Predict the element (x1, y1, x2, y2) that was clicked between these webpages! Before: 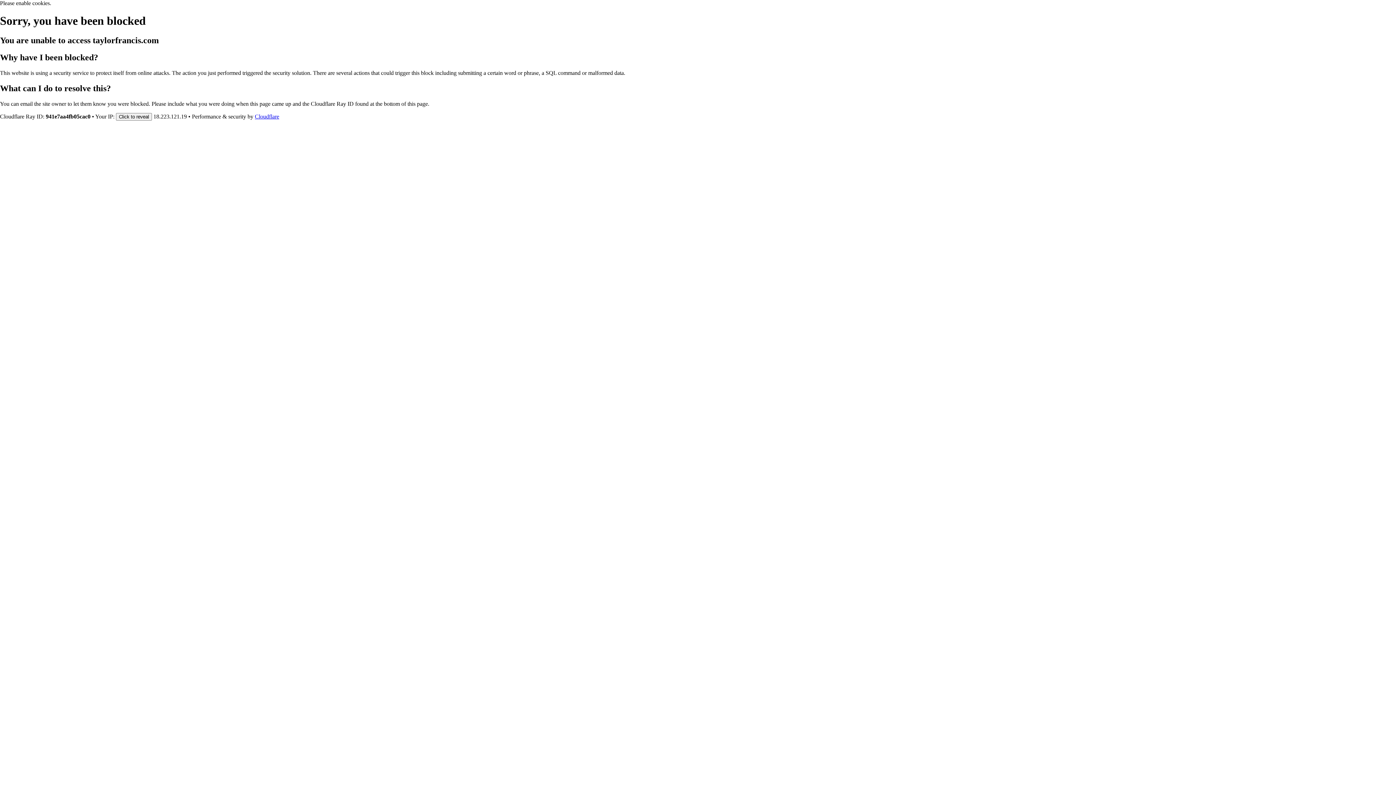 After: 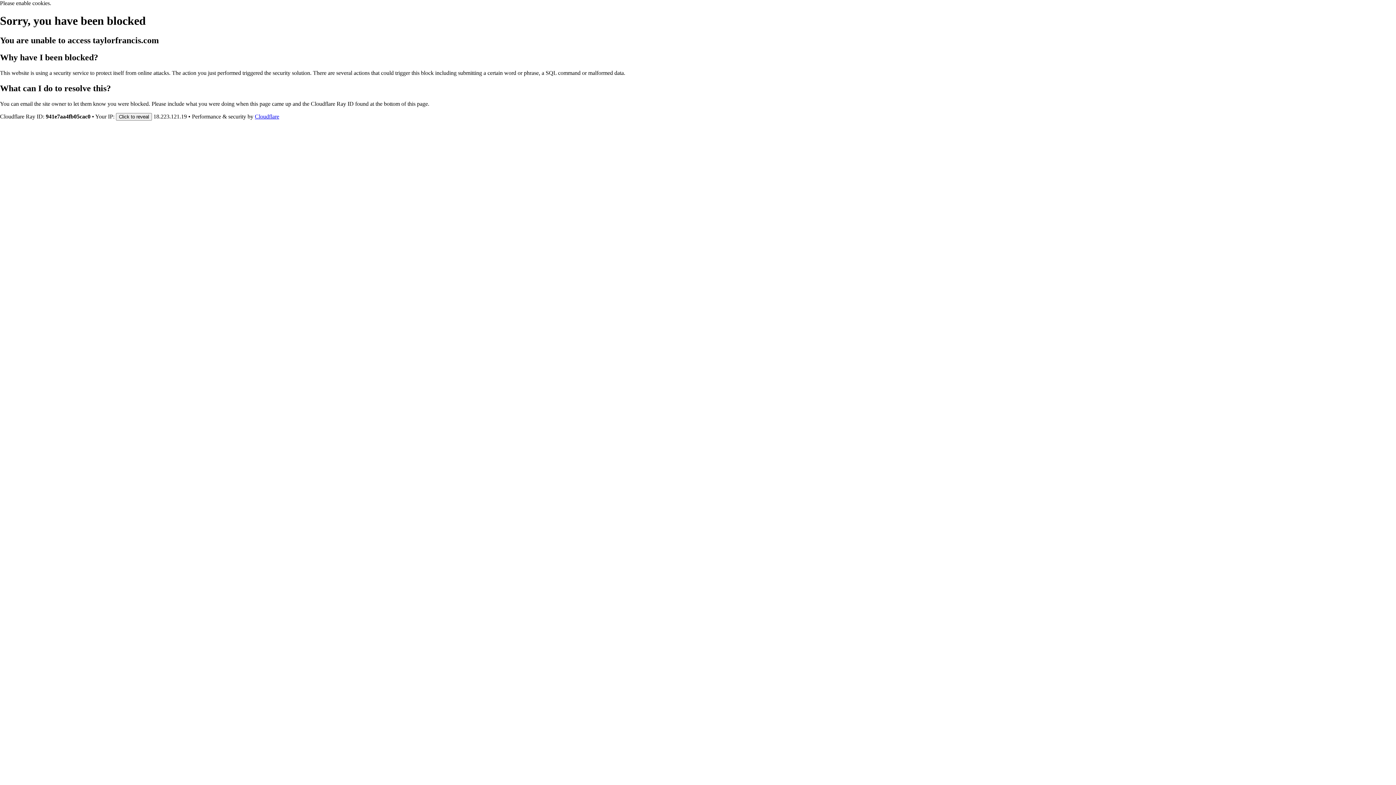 Action: label: Cloudflare bbox: (254, 113, 279, 119)